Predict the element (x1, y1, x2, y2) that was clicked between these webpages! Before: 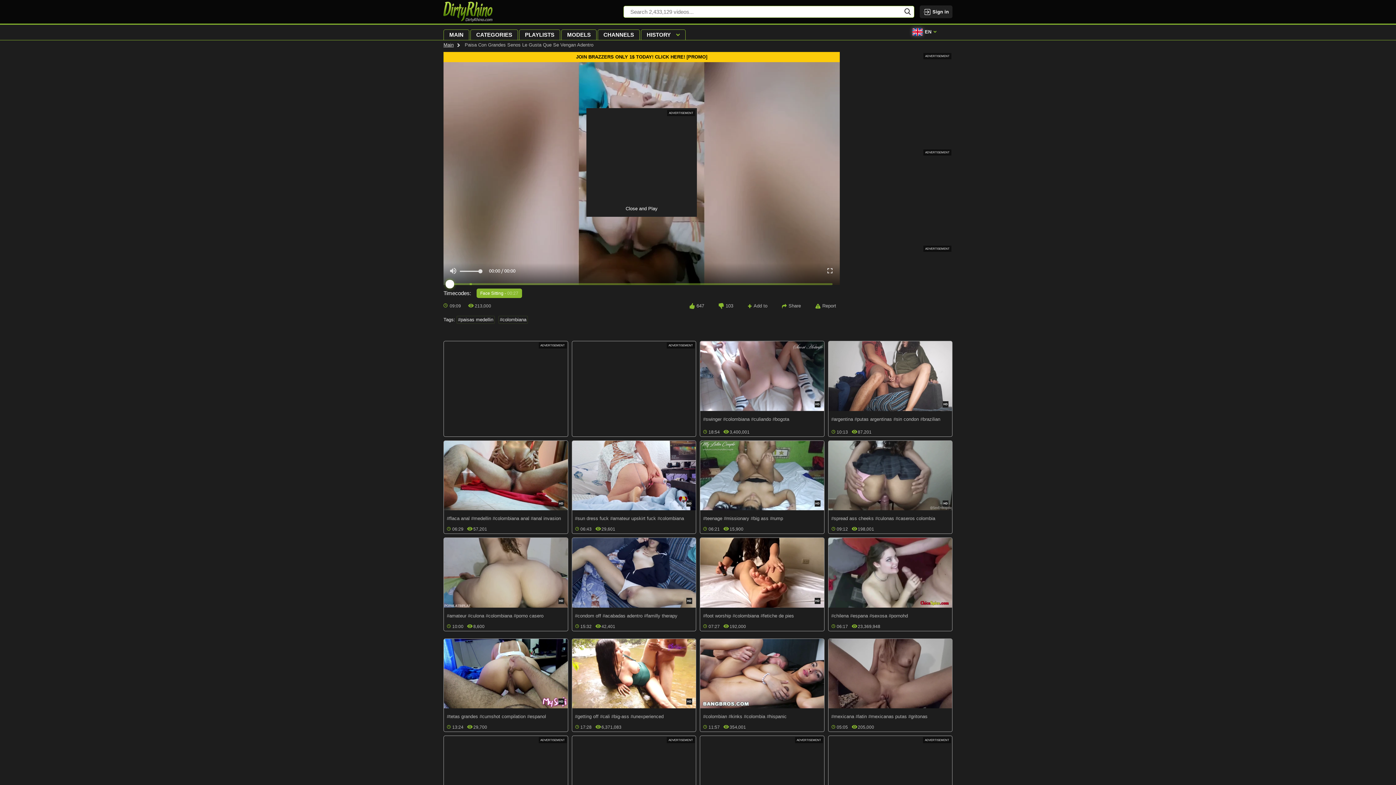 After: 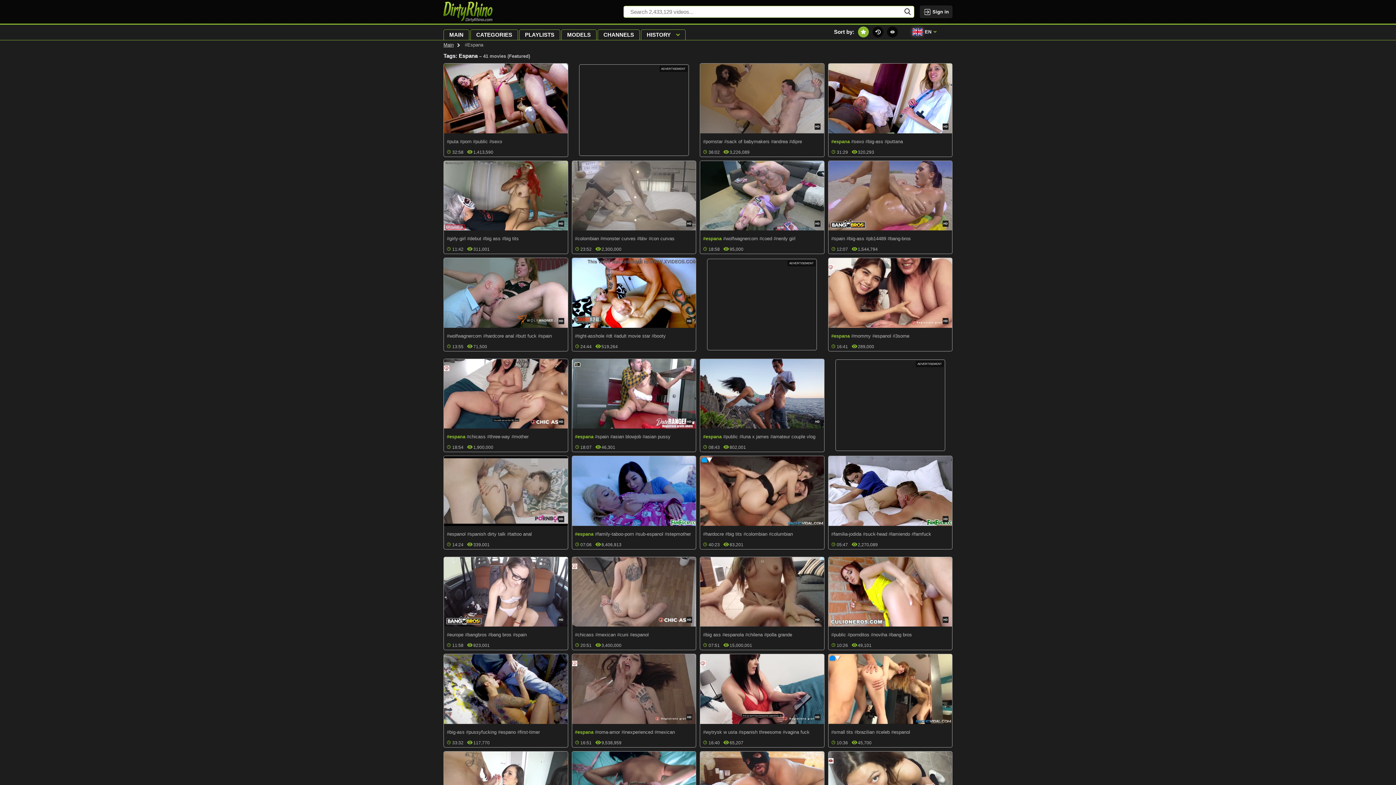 Action: label: #espana bbox: (849, 610, 868, 622)